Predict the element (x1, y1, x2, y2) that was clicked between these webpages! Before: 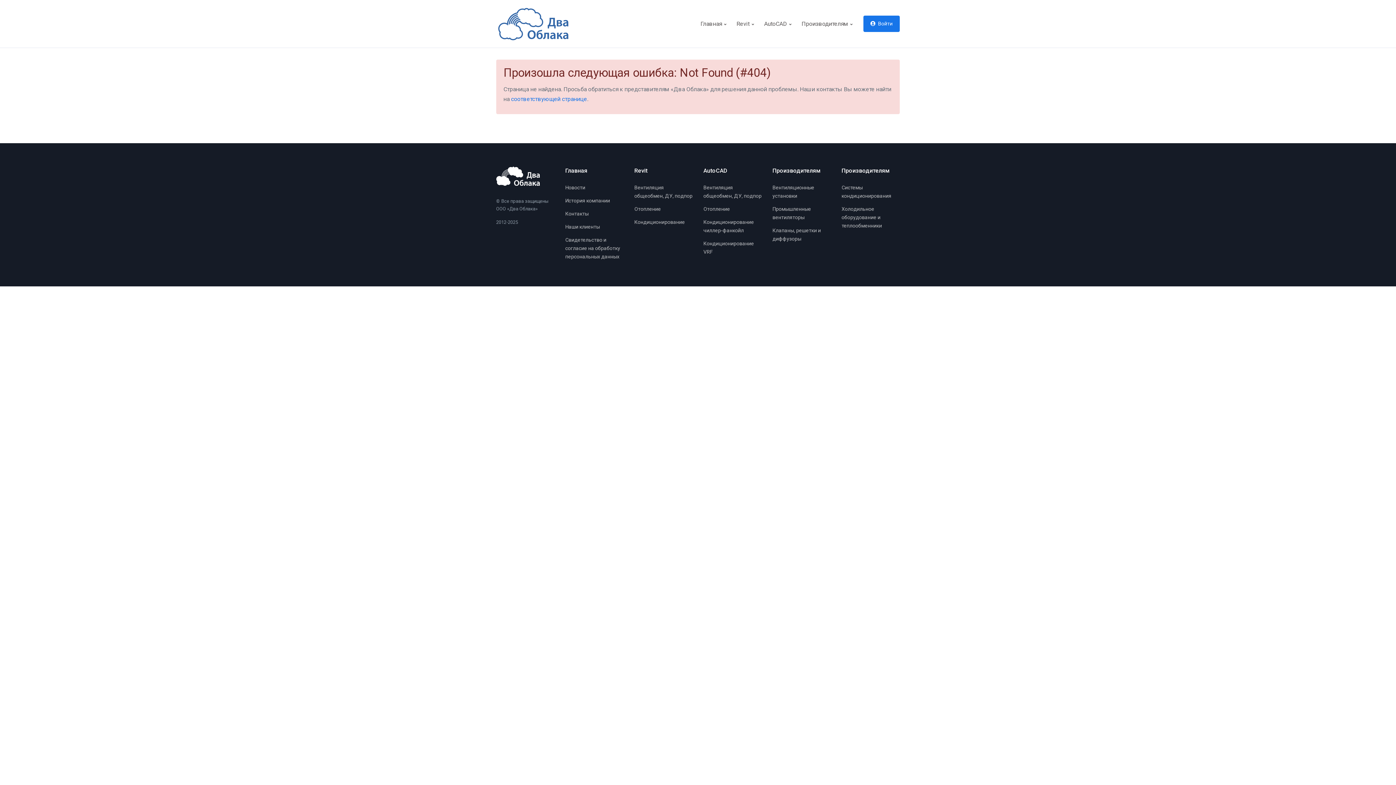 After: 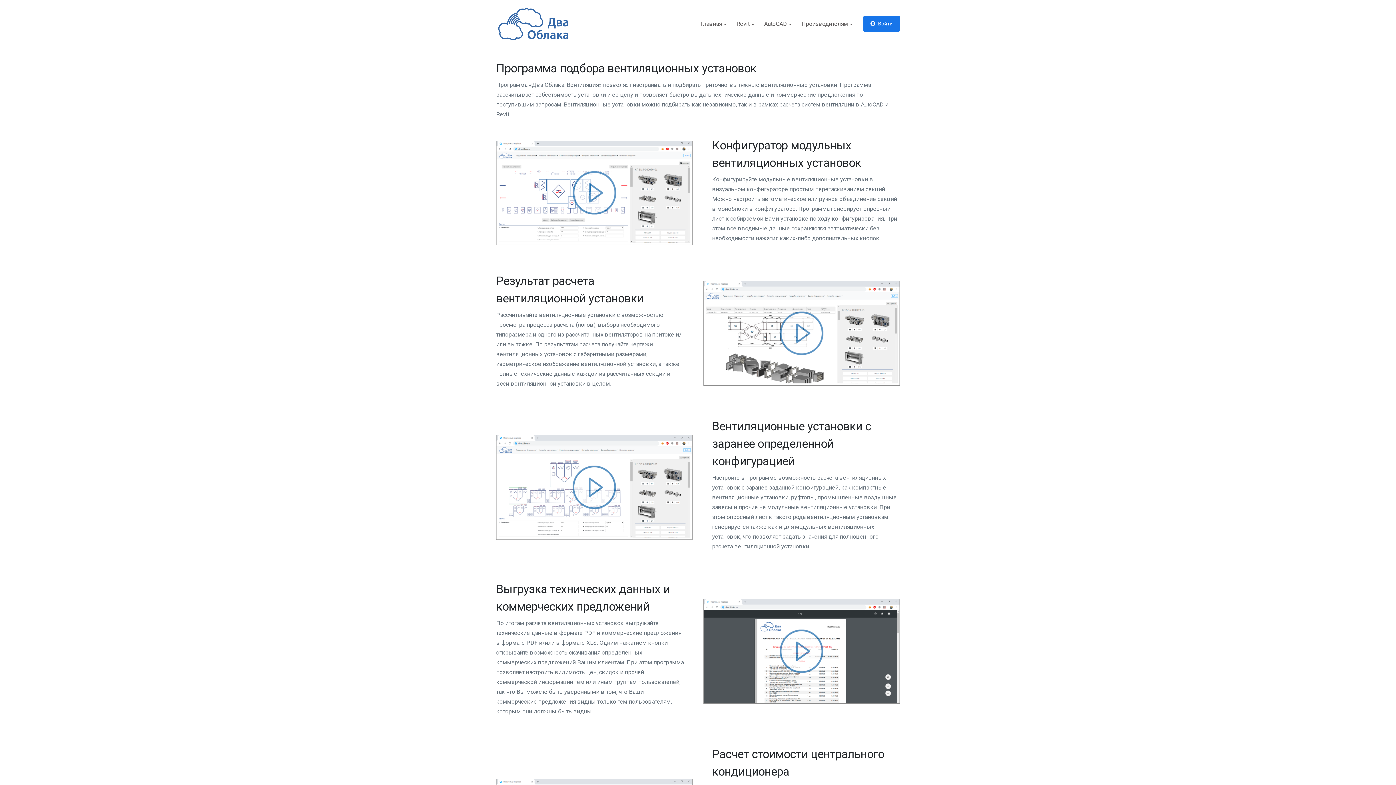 Action: label: Вентиляционные установки bbox: (772, 181, 830, 202)